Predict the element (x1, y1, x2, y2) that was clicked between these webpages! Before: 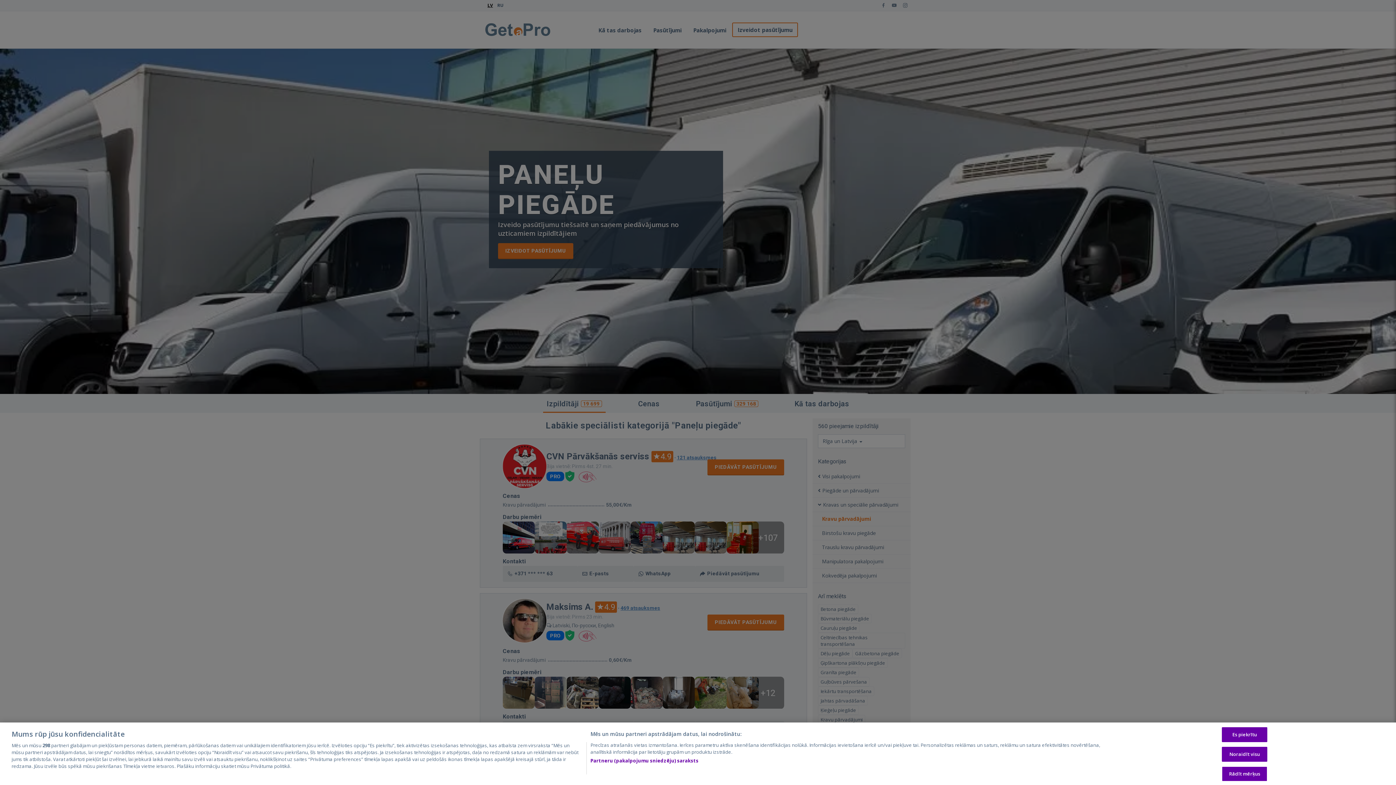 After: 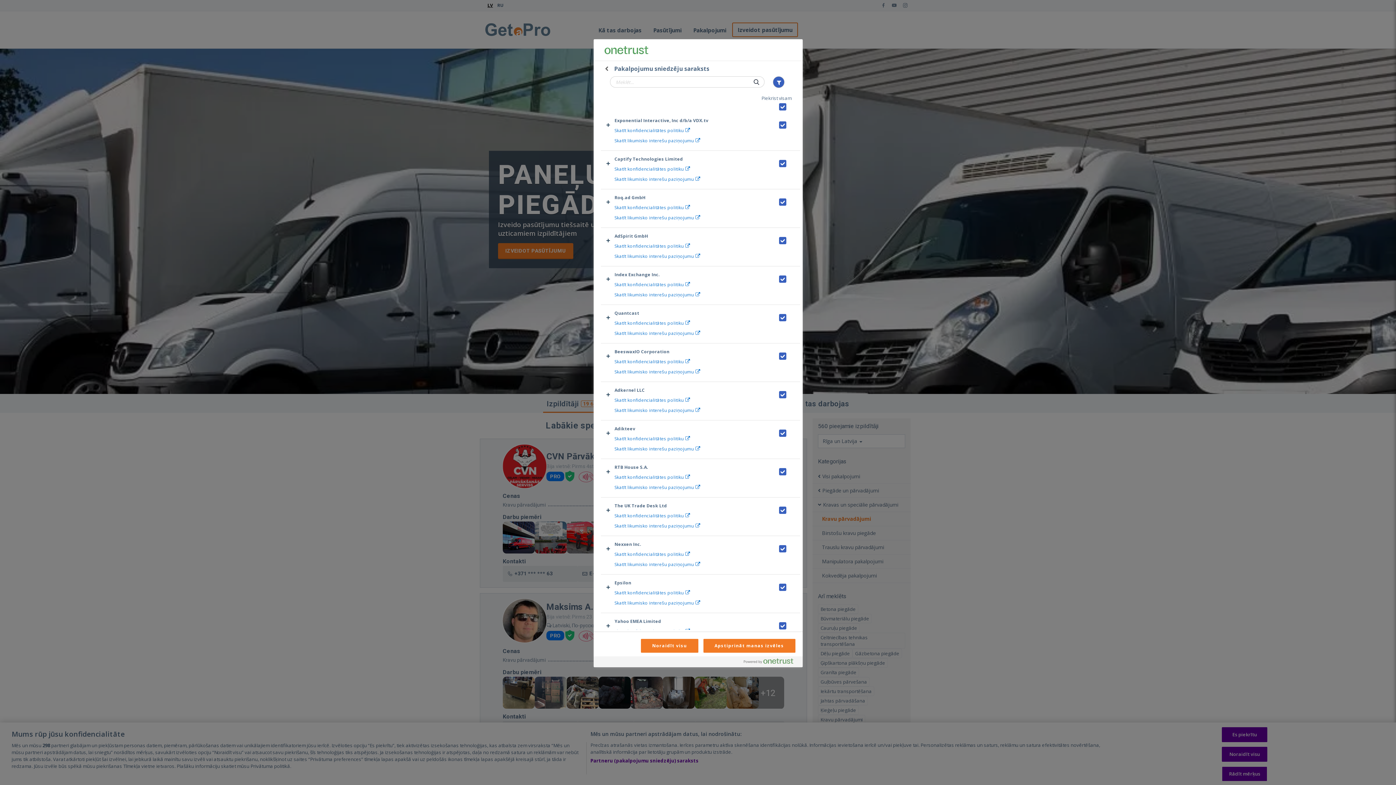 Action: label: Partneru (pakalpojumu sniedzēju) saraksts bbox: (590, 757, 698, 764)